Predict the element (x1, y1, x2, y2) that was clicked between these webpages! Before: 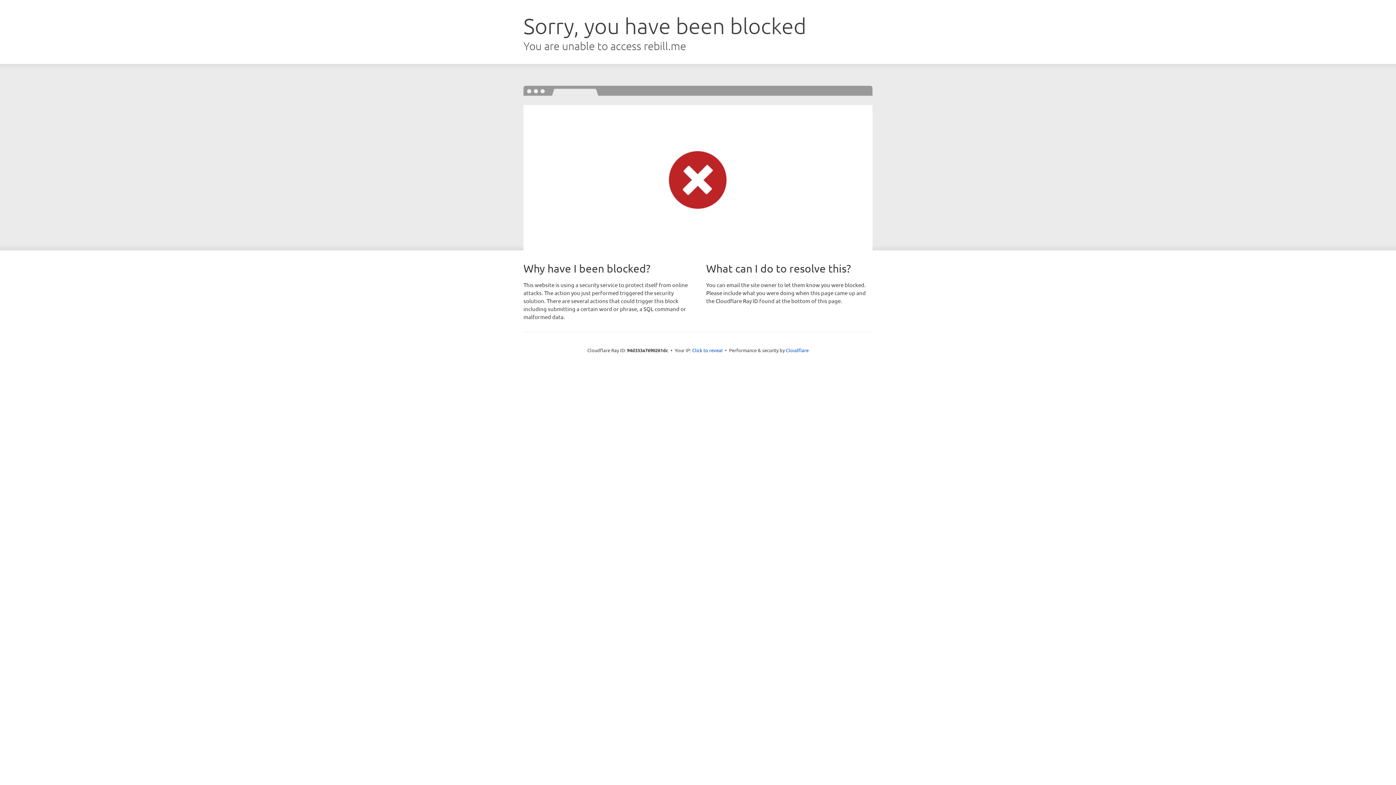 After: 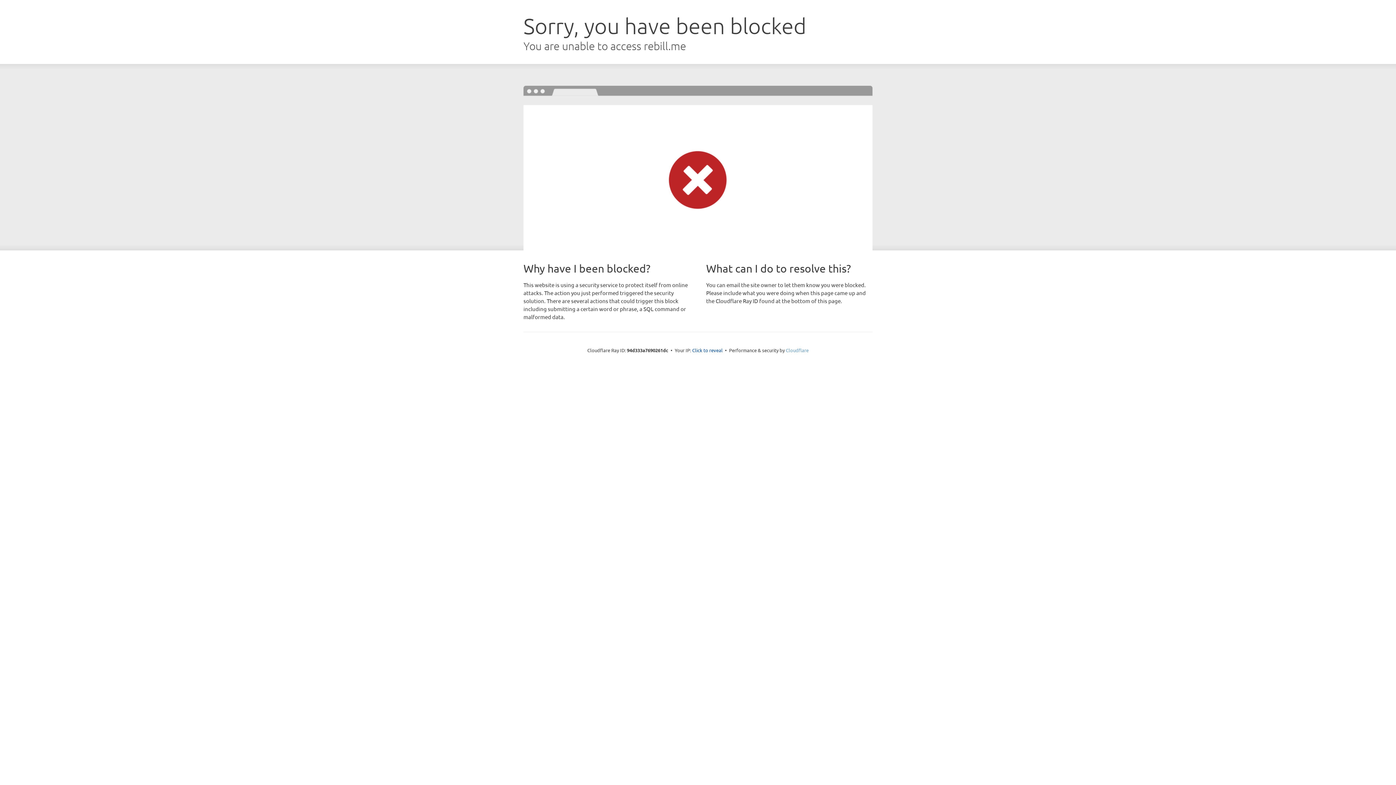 Action: bbox: (786, 347, 808, 353) label: Cloudflare